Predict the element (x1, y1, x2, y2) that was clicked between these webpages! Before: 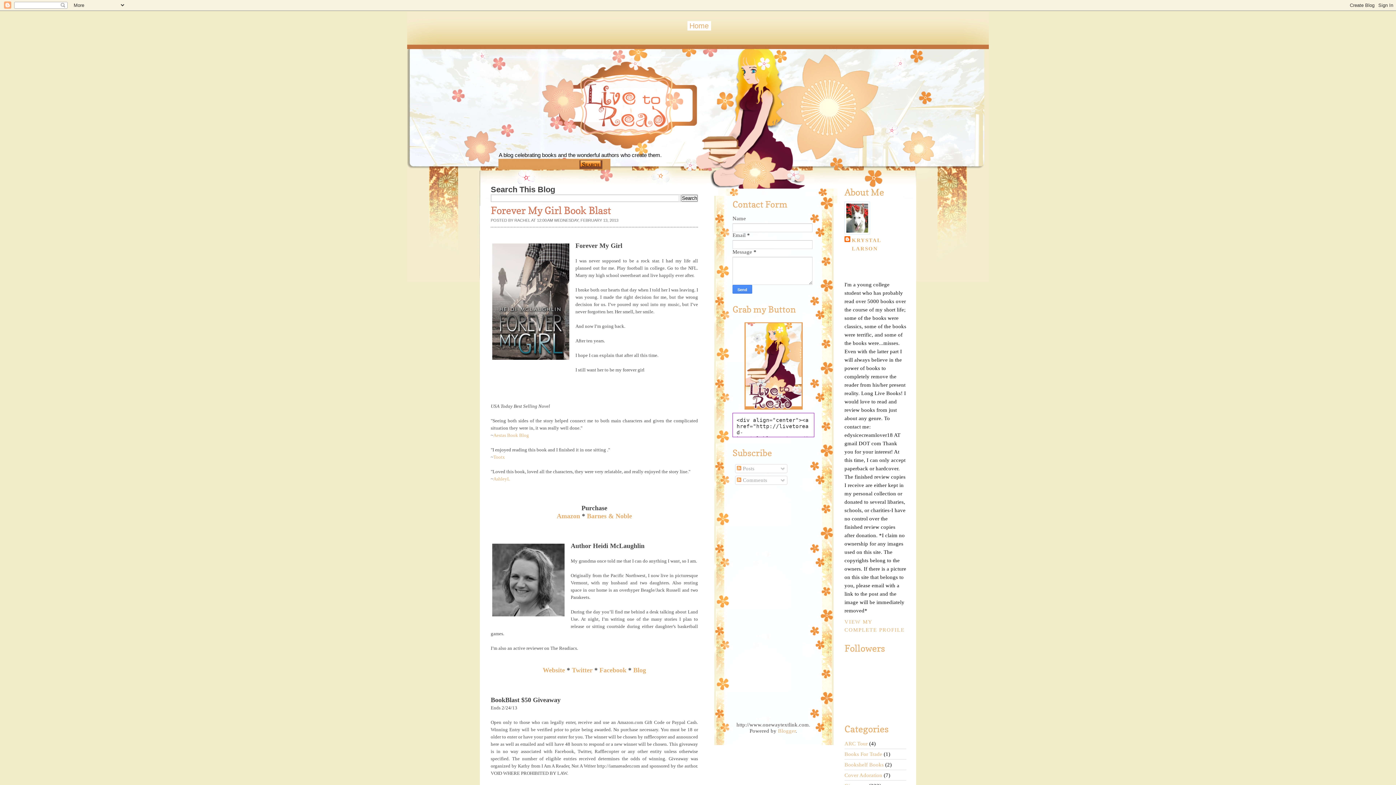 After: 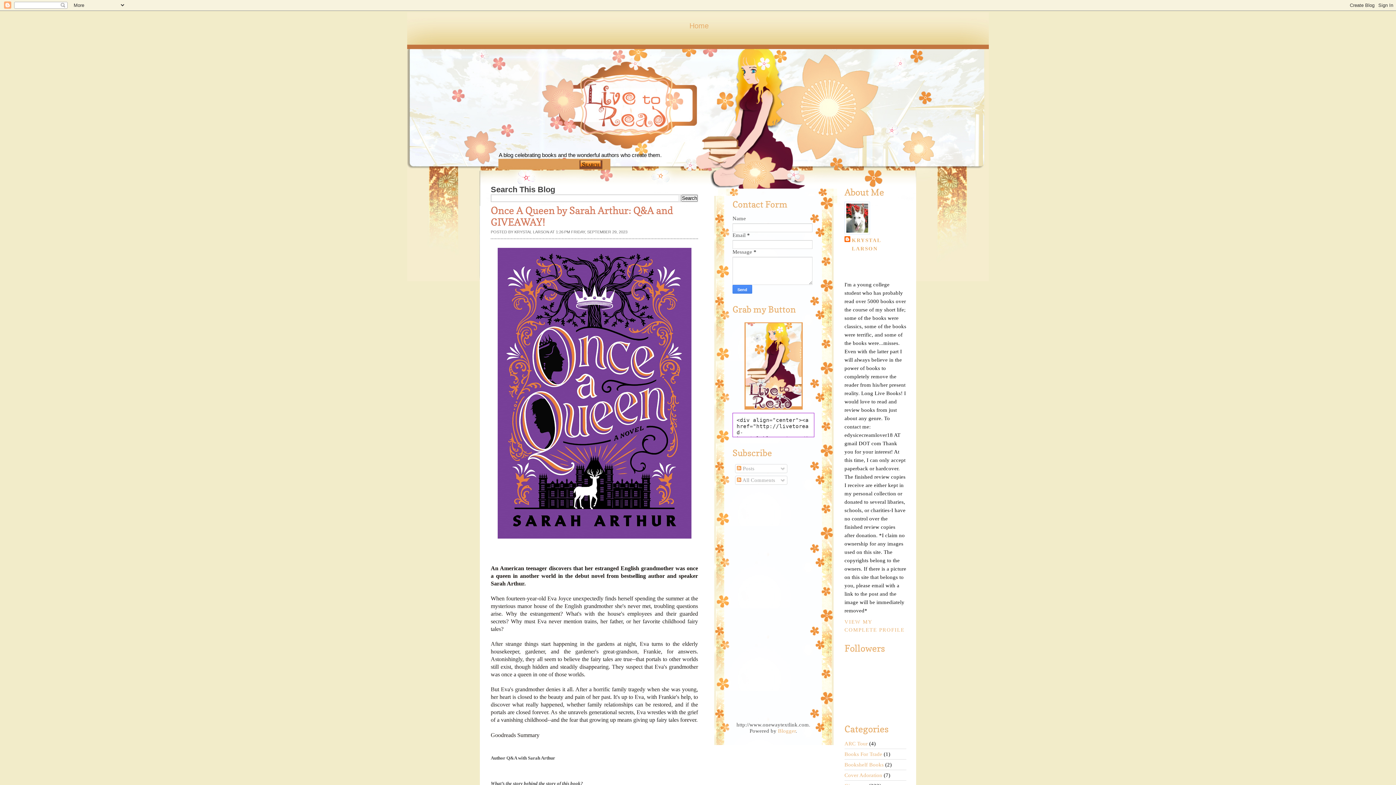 Action: label: Home bbox: (689, 21, 708, 29)